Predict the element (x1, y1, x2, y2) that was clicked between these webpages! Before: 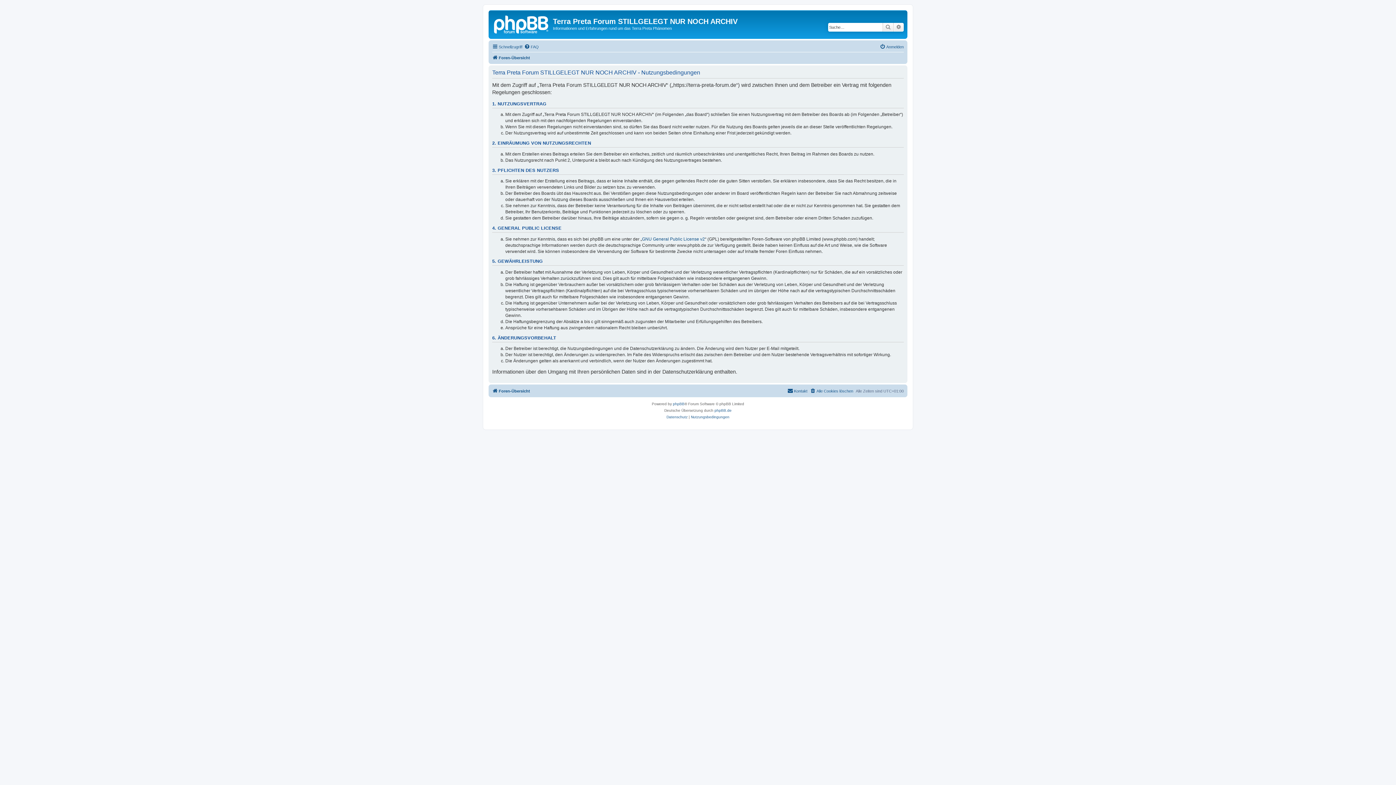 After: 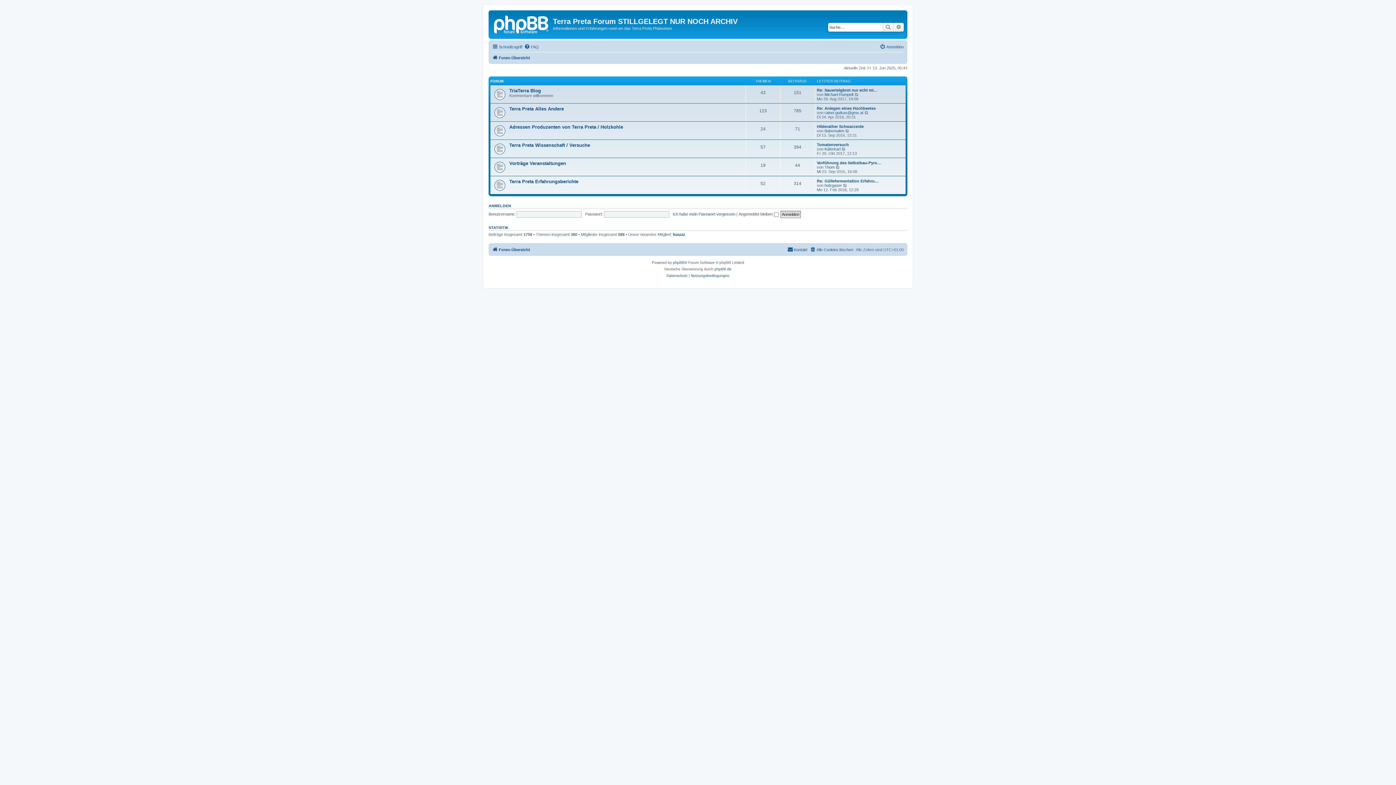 Action: bbox: (490, 12, 553, 35)